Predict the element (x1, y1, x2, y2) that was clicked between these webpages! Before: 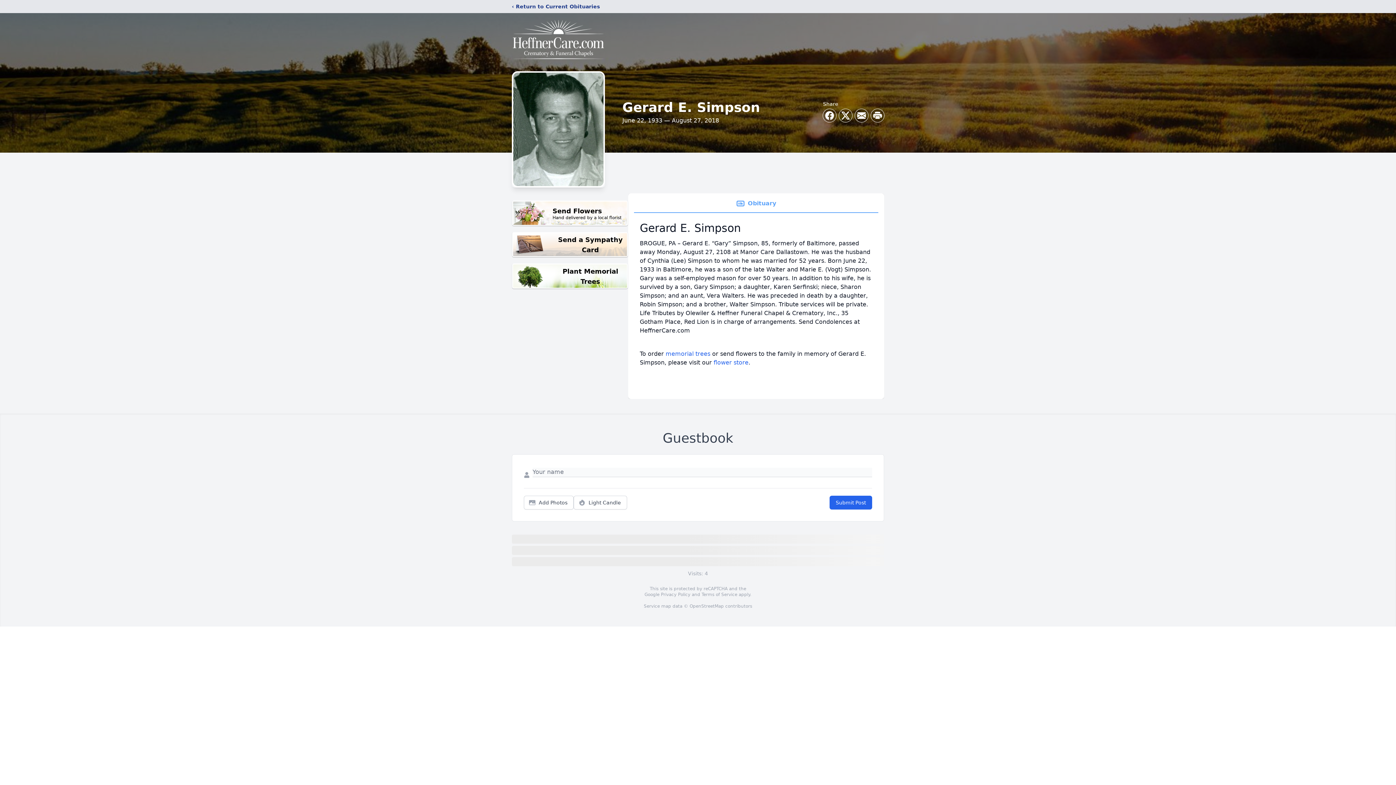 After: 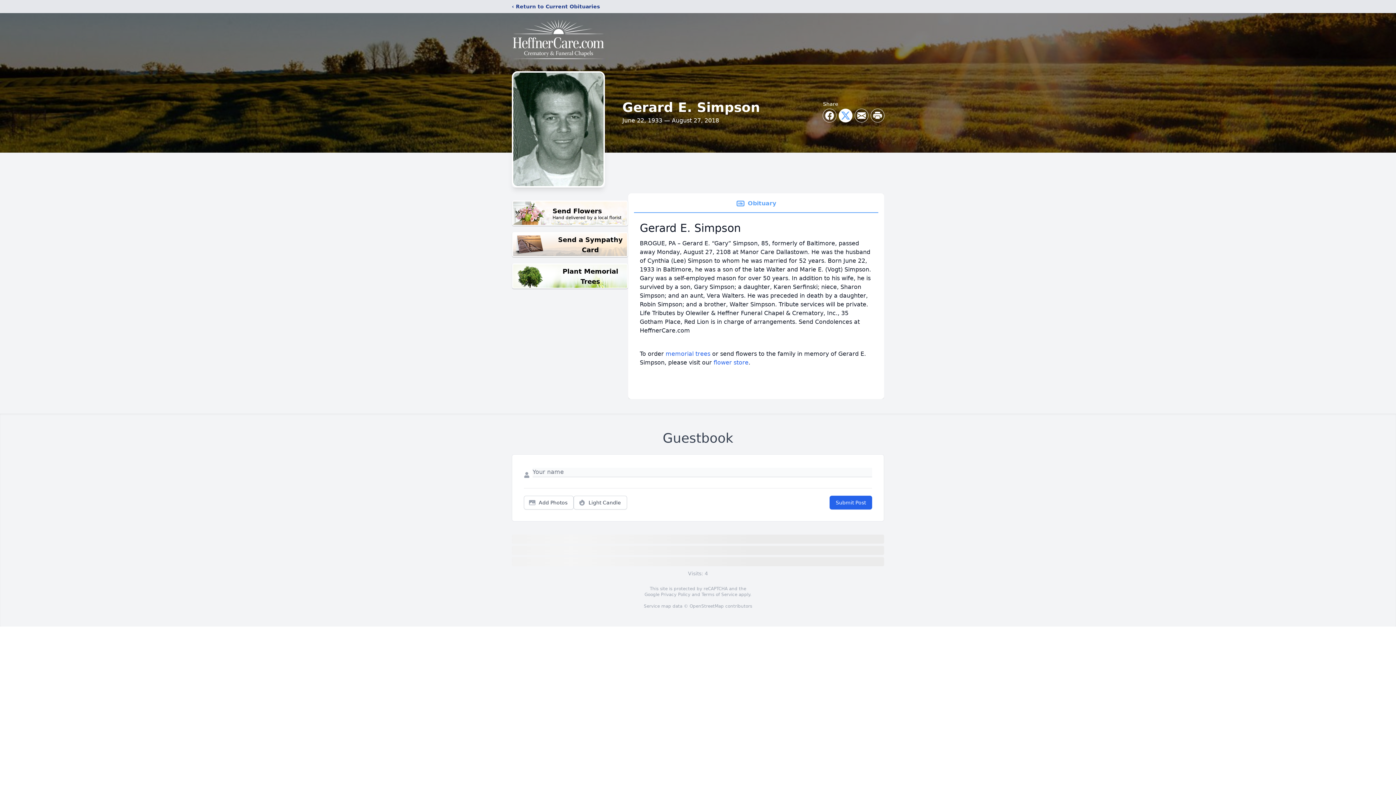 Action: label: Share on X bbox: (839, 109, 852, 122)